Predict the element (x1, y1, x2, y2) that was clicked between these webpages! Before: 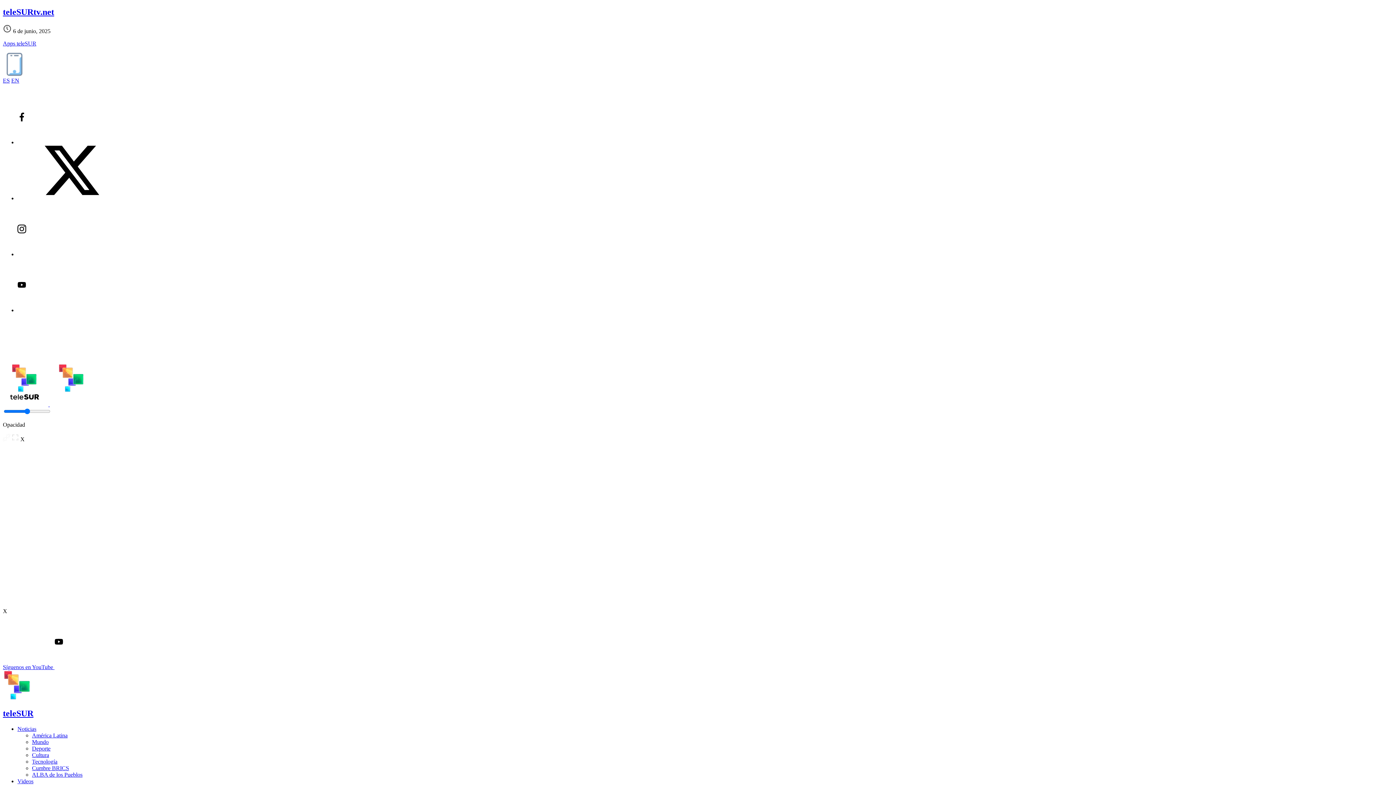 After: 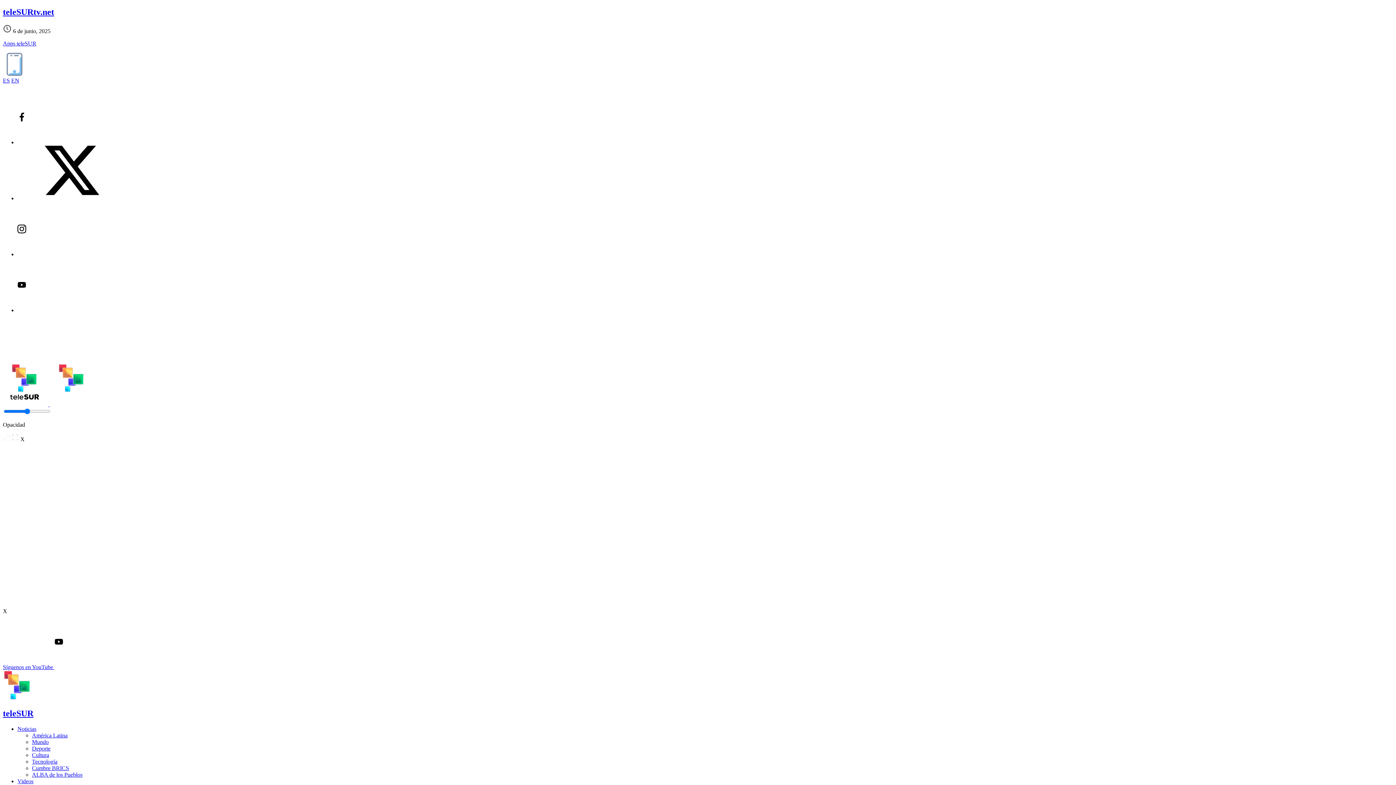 Action: label: ALBA de los Pueblos bbox: (32, 771, 82, 778)